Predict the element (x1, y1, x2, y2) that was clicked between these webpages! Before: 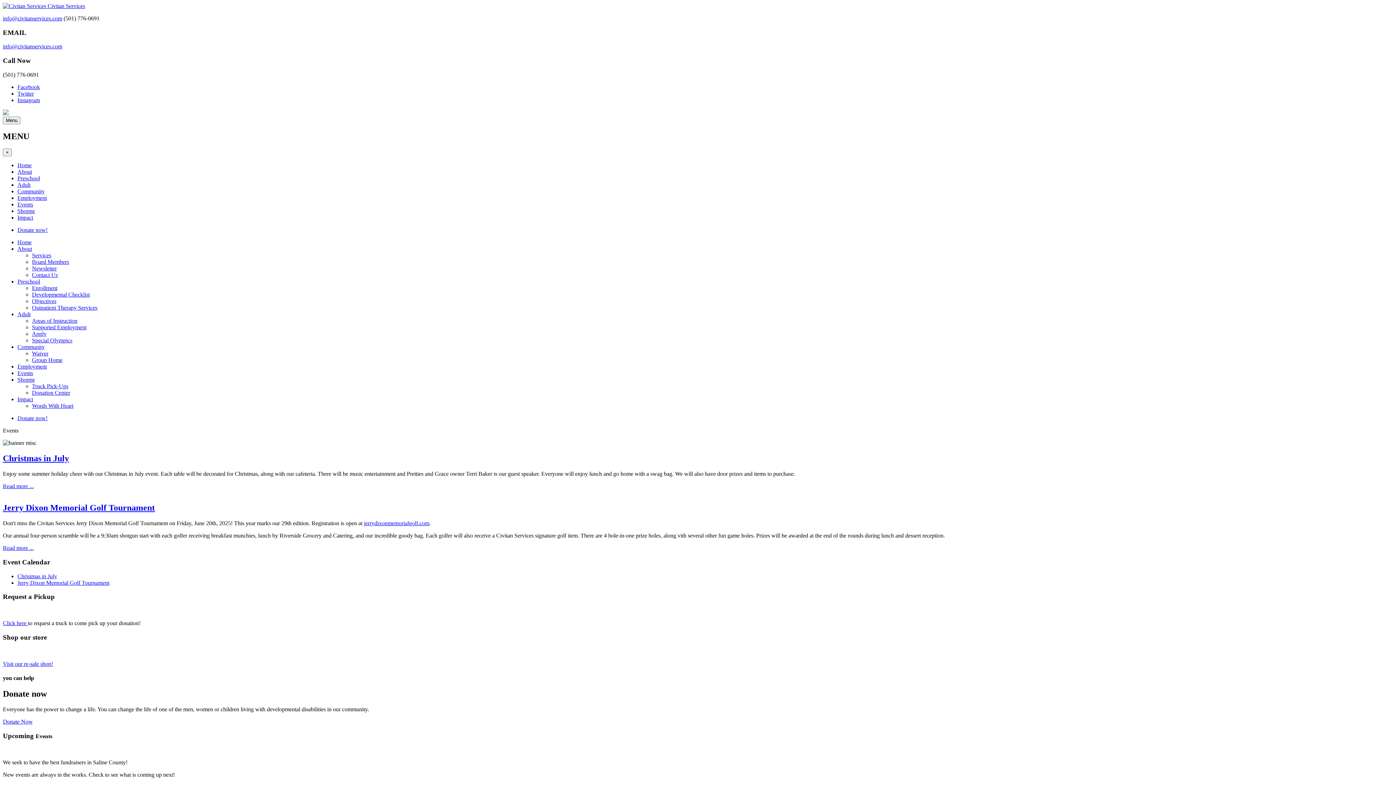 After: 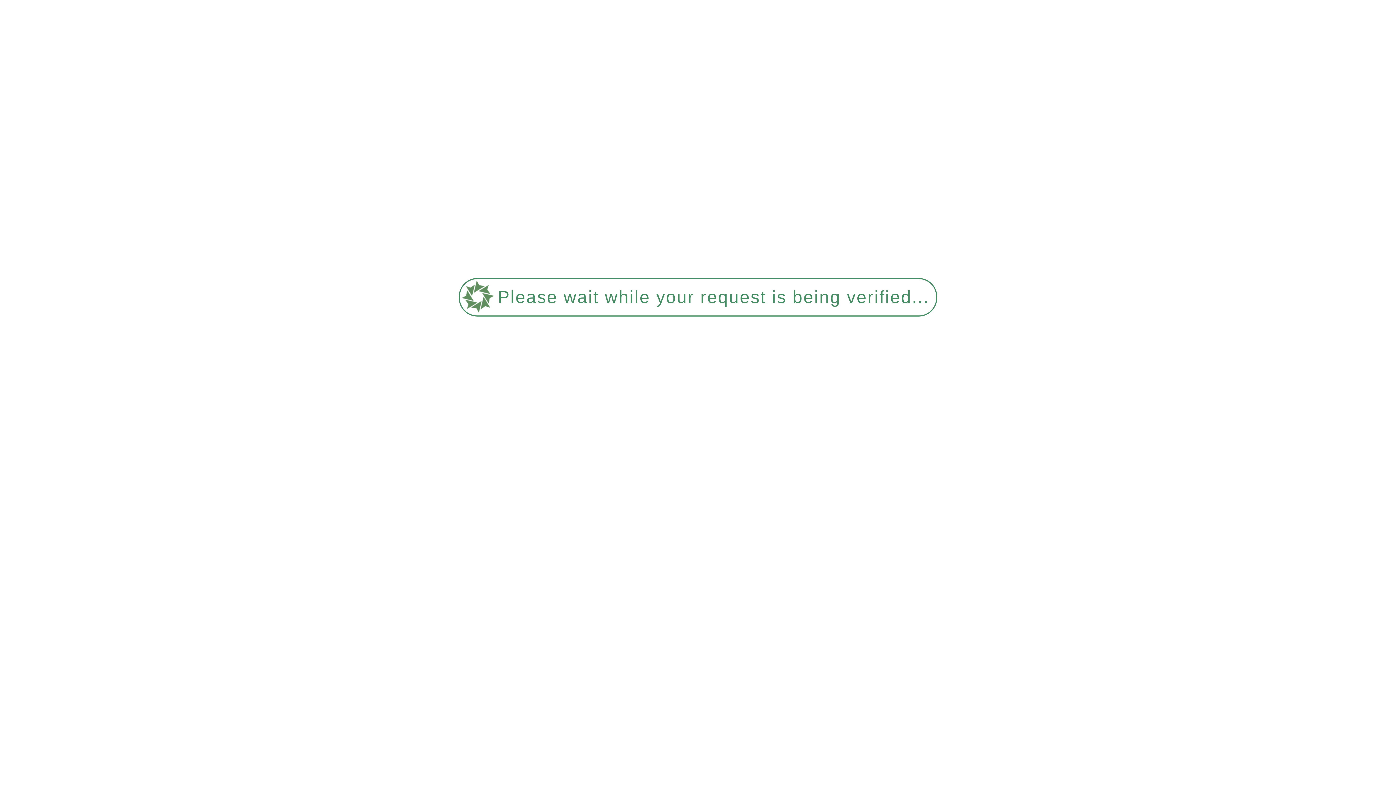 Action: bbox: (2, 545, 33, 551) label: Read more ...